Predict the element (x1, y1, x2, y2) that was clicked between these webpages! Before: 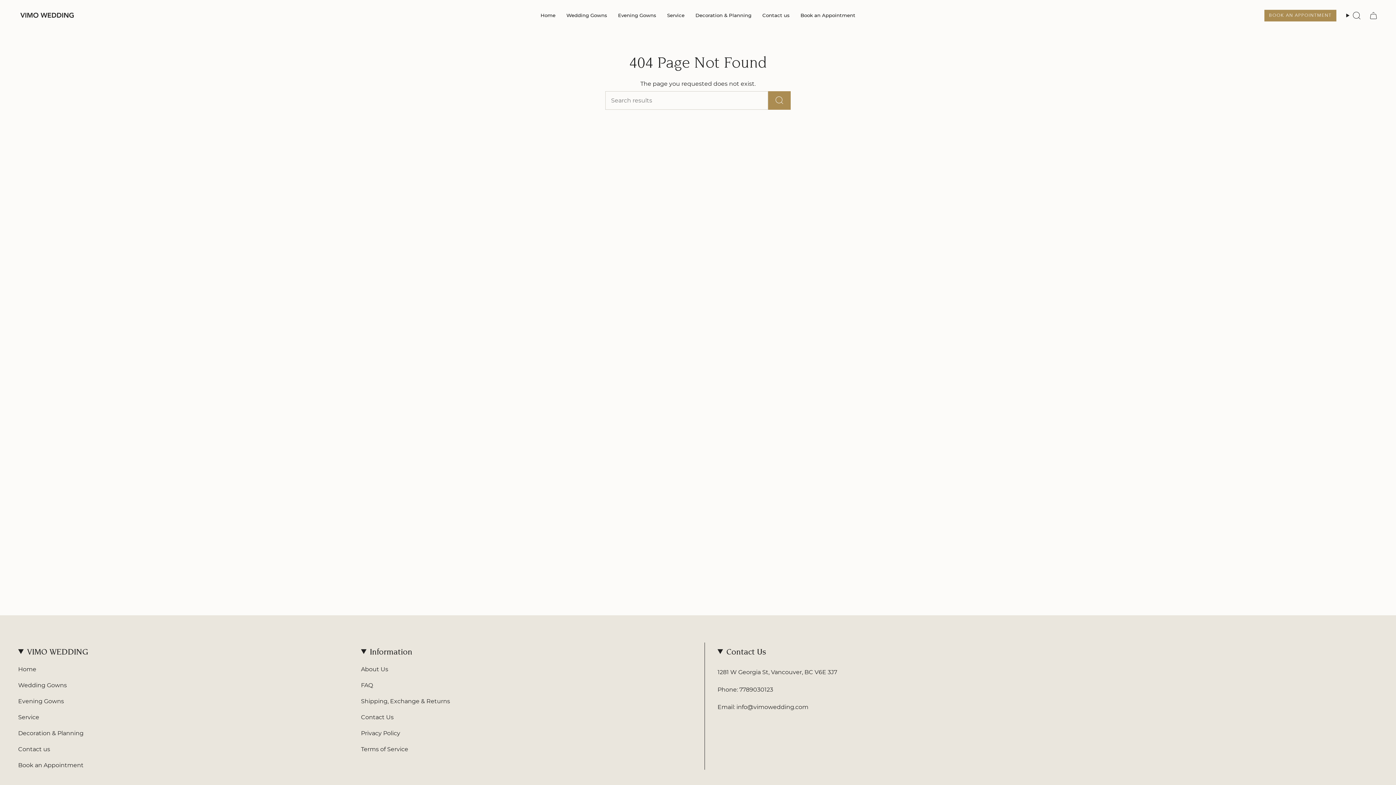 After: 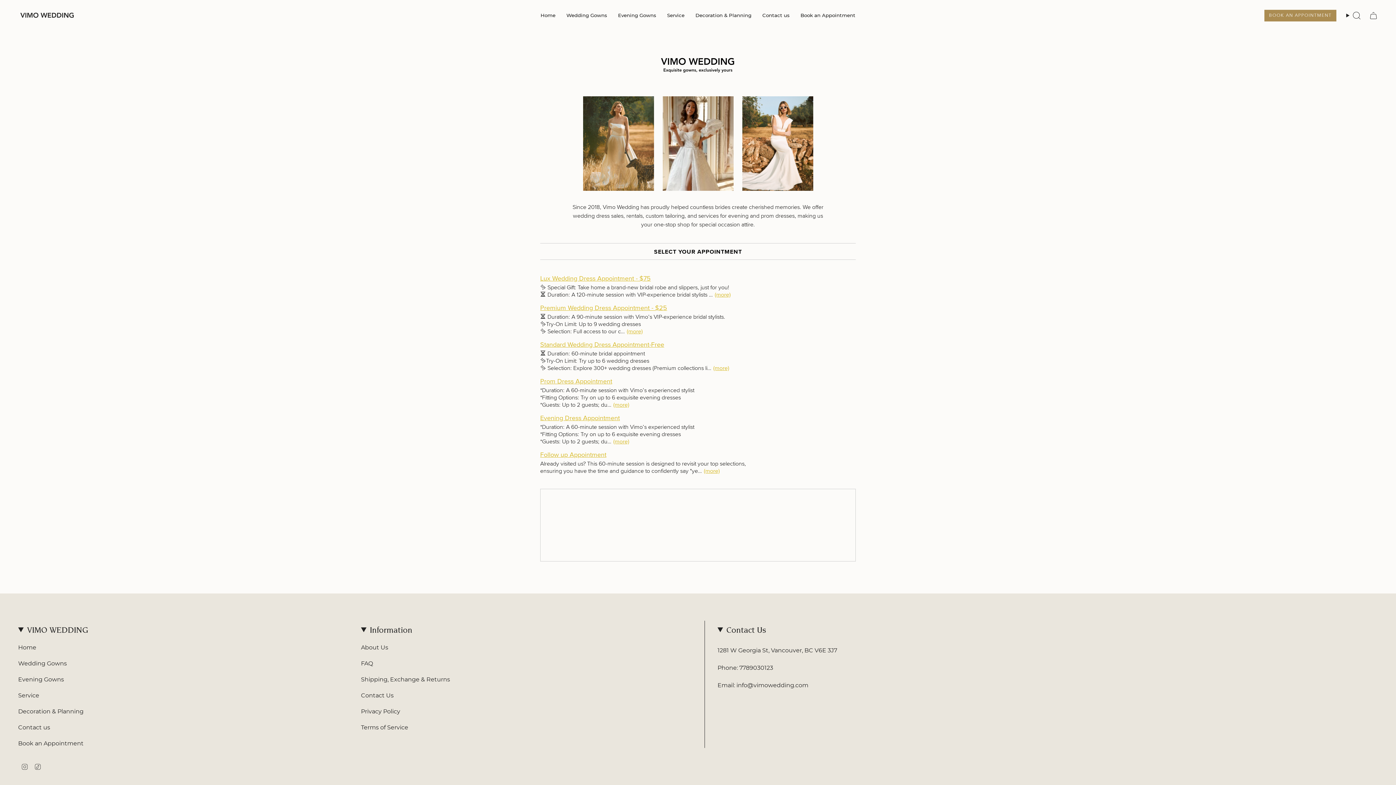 Action: label: BOOK AN APPOINTMENT bbox: (1264, 9, 1336, 21)